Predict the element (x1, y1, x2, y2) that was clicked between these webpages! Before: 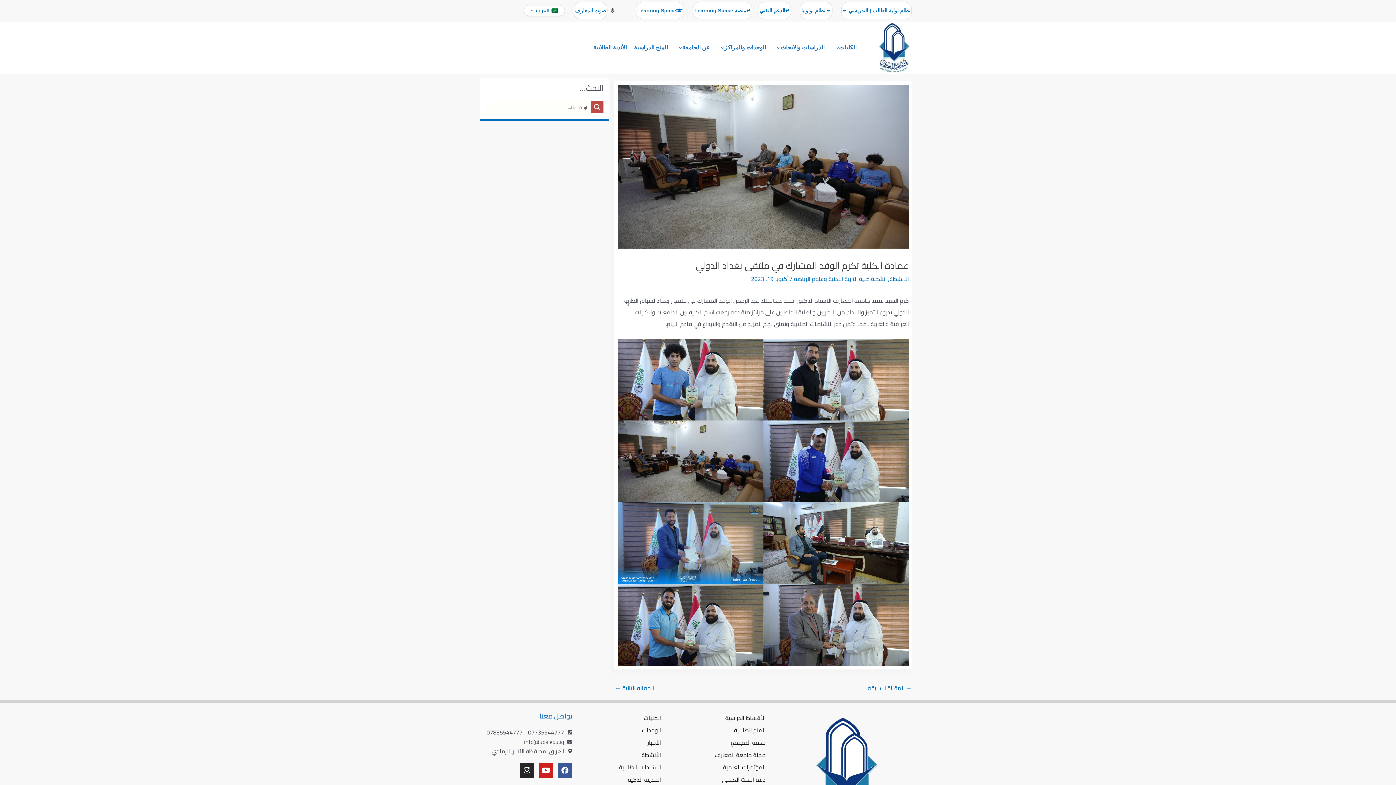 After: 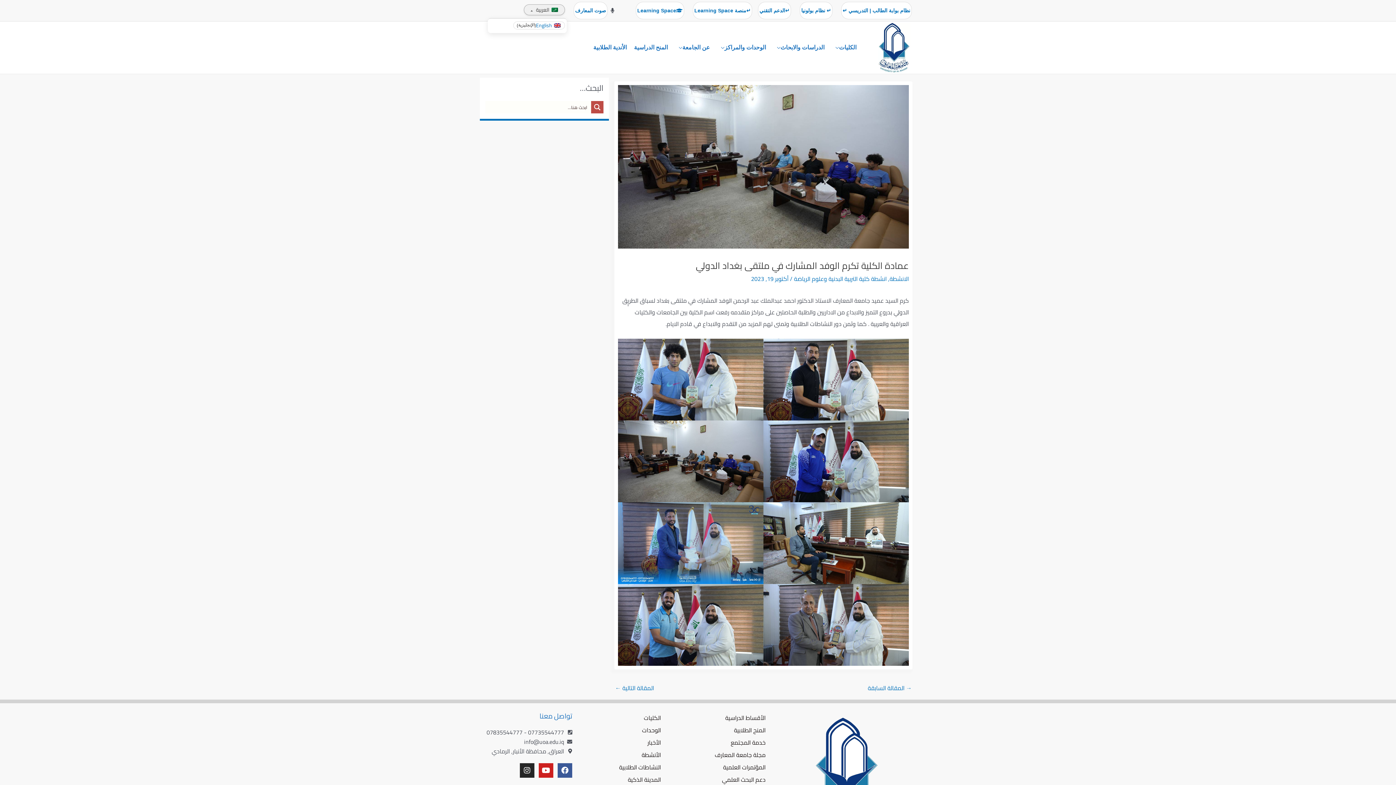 Action: label: العربية bbox: (524, 4, 565, 15)